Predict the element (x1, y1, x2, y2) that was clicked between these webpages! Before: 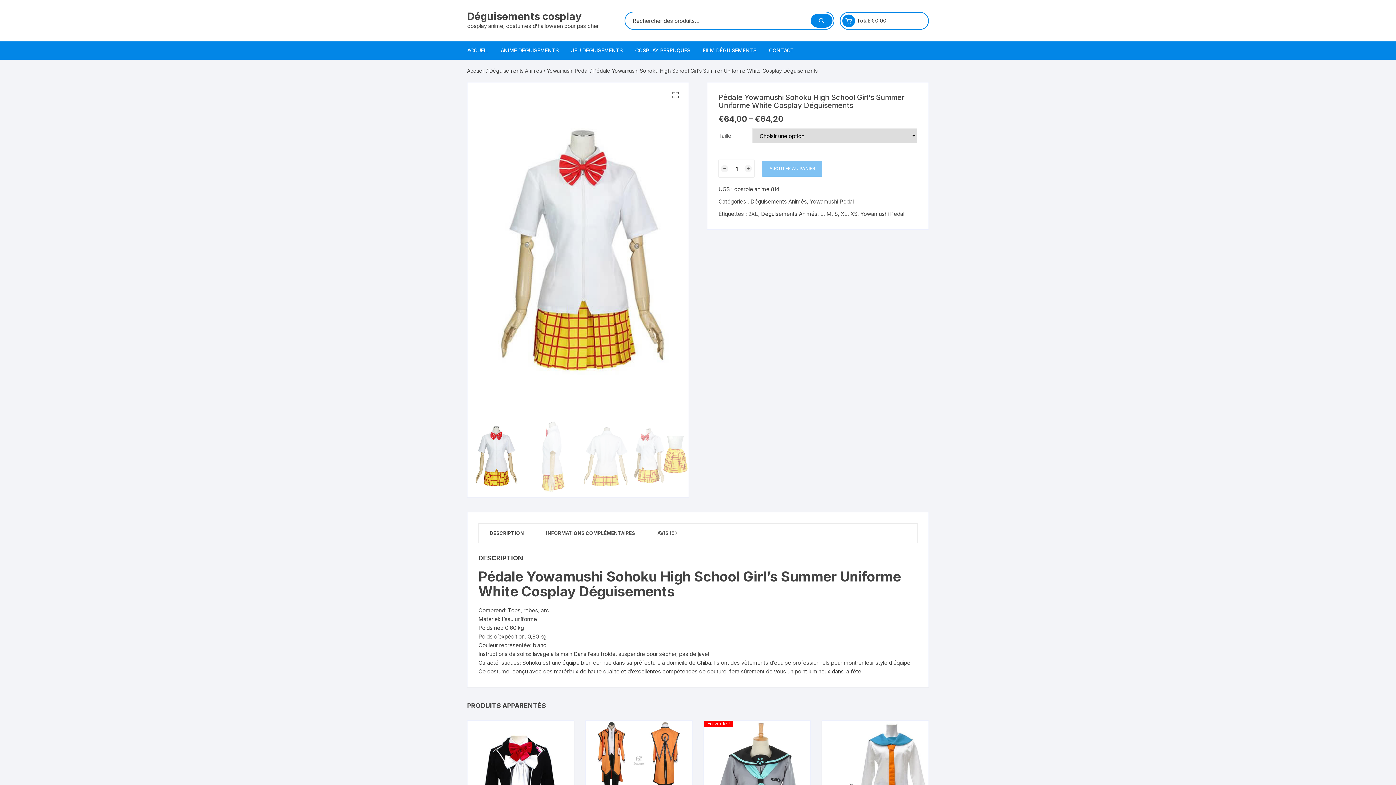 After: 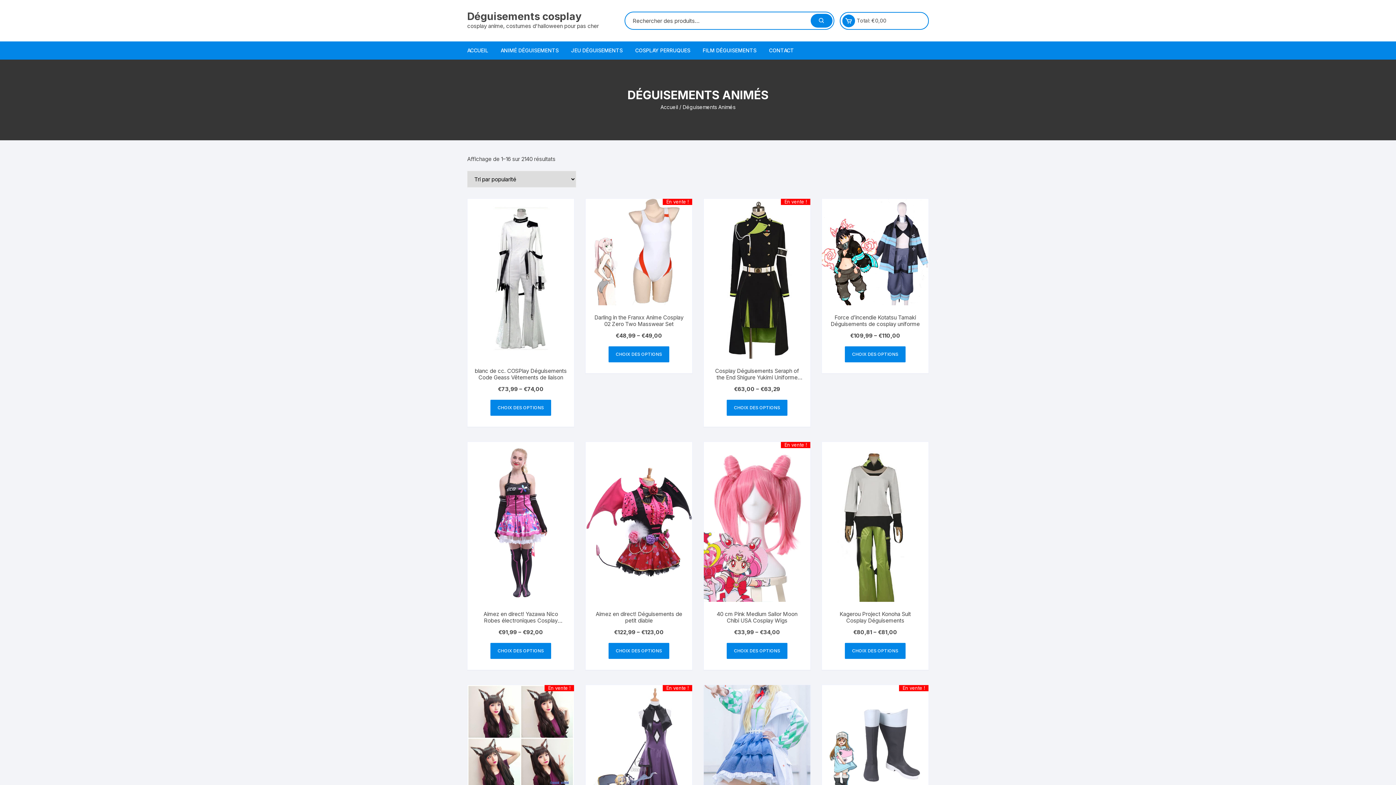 Action: bbox: (750, 198, 807, 205) label: Déguisements Animés